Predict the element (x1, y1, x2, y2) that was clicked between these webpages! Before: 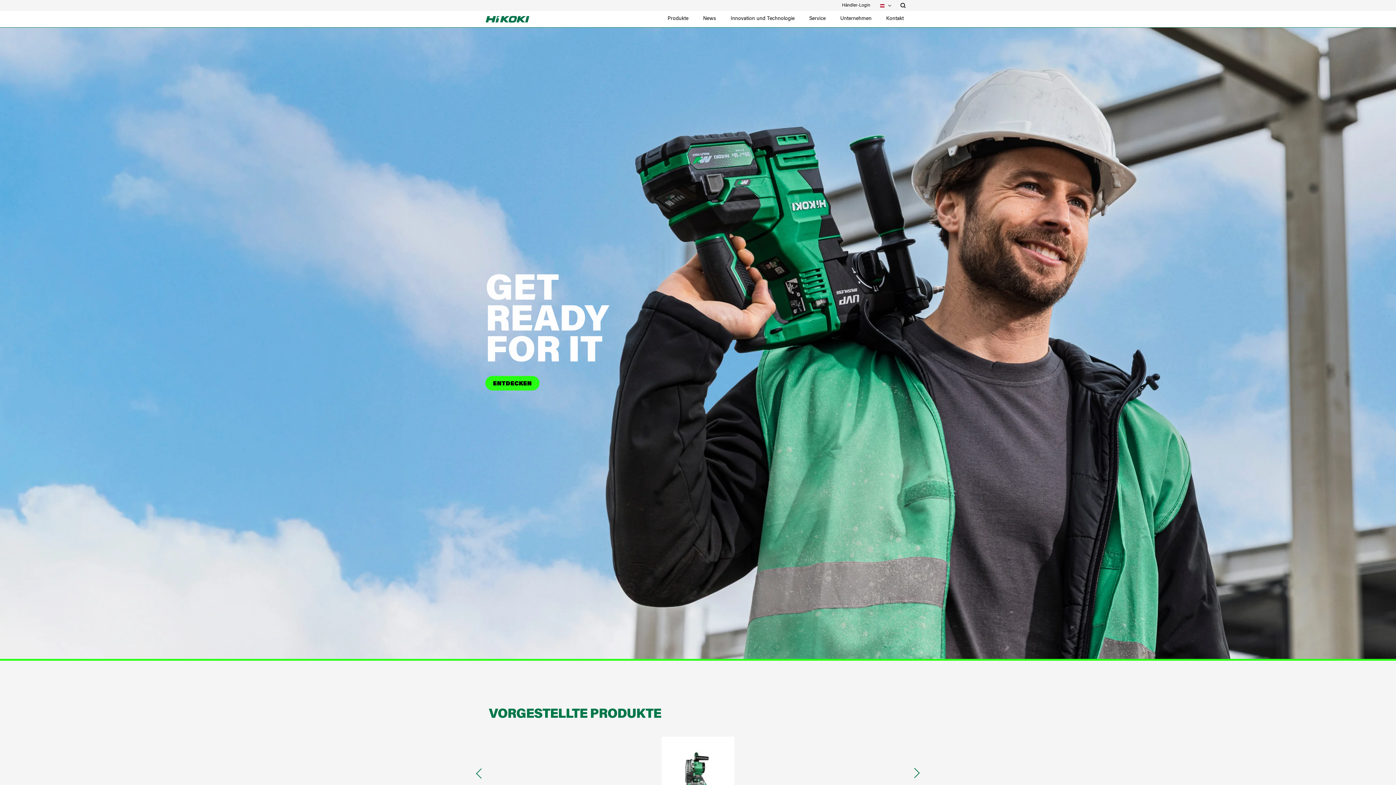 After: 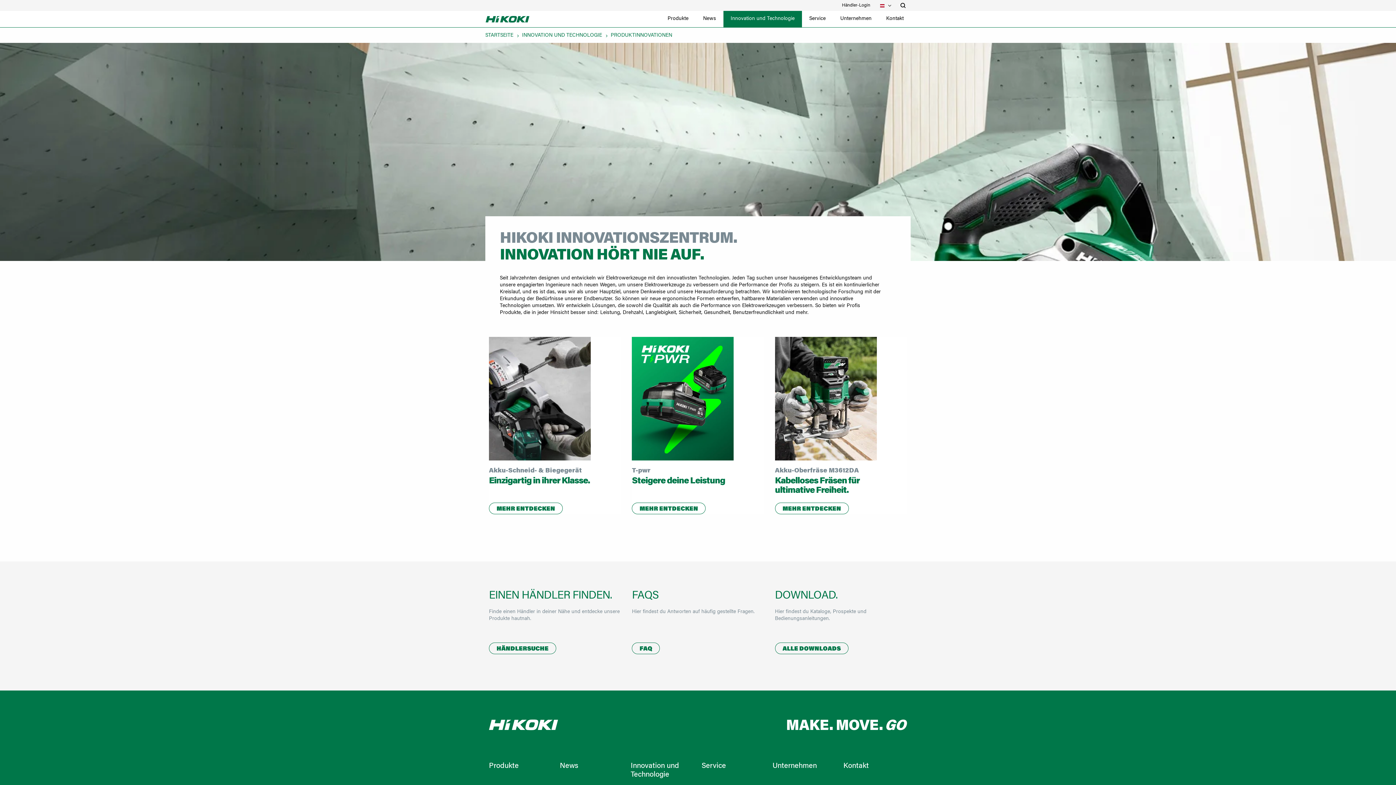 Action: label: Innovation und Technologie bbox: (723, 10, 802, 27)